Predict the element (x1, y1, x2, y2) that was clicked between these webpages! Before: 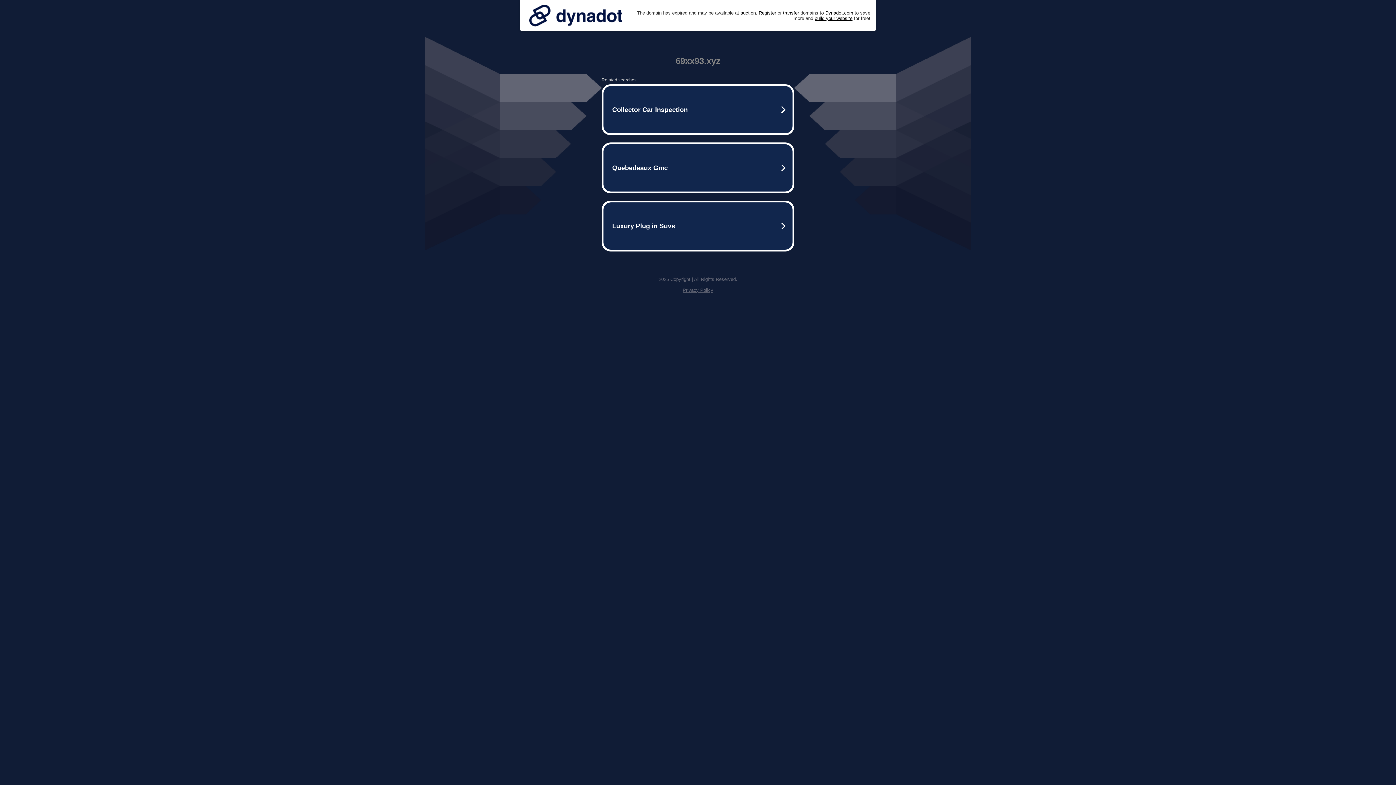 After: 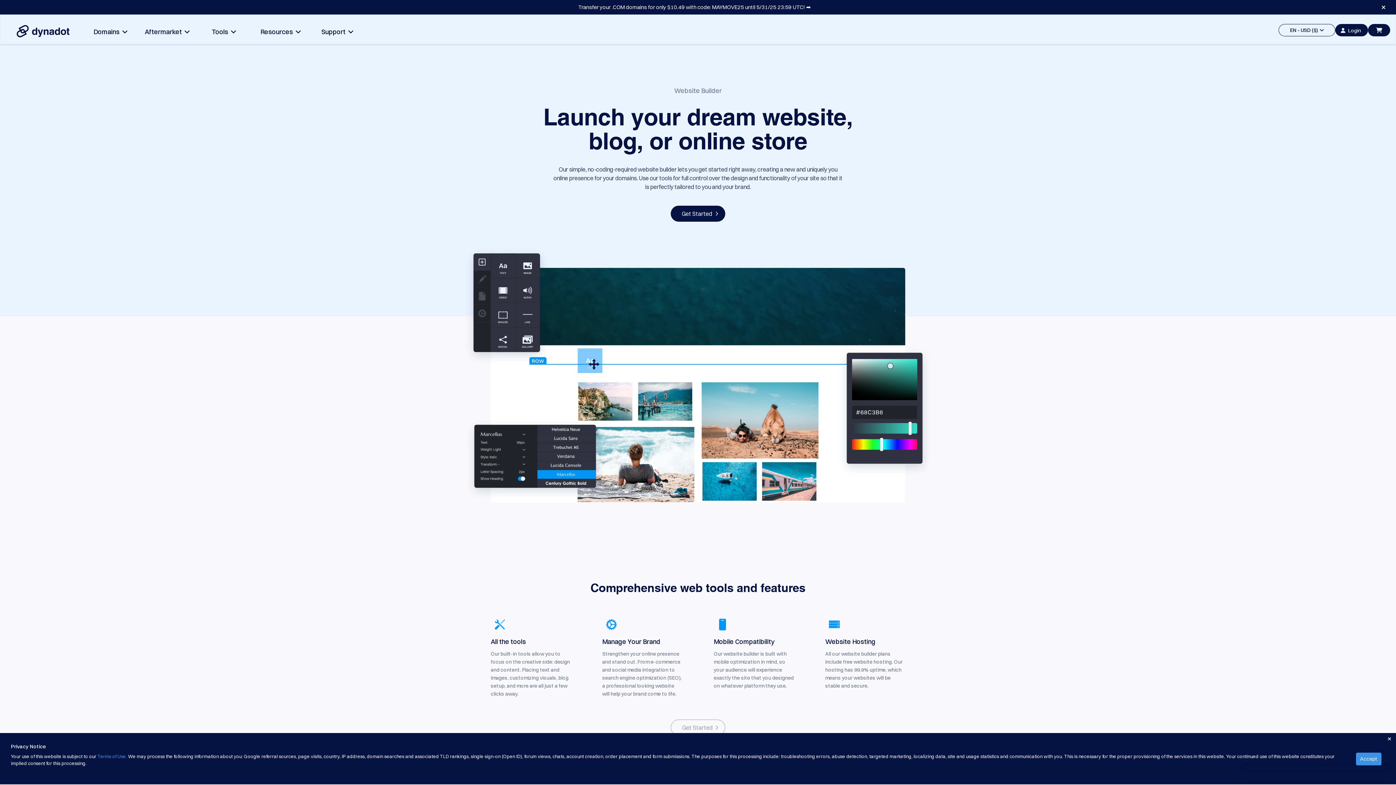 Action: label: build your website bbox: (814, 15, 852, 20)